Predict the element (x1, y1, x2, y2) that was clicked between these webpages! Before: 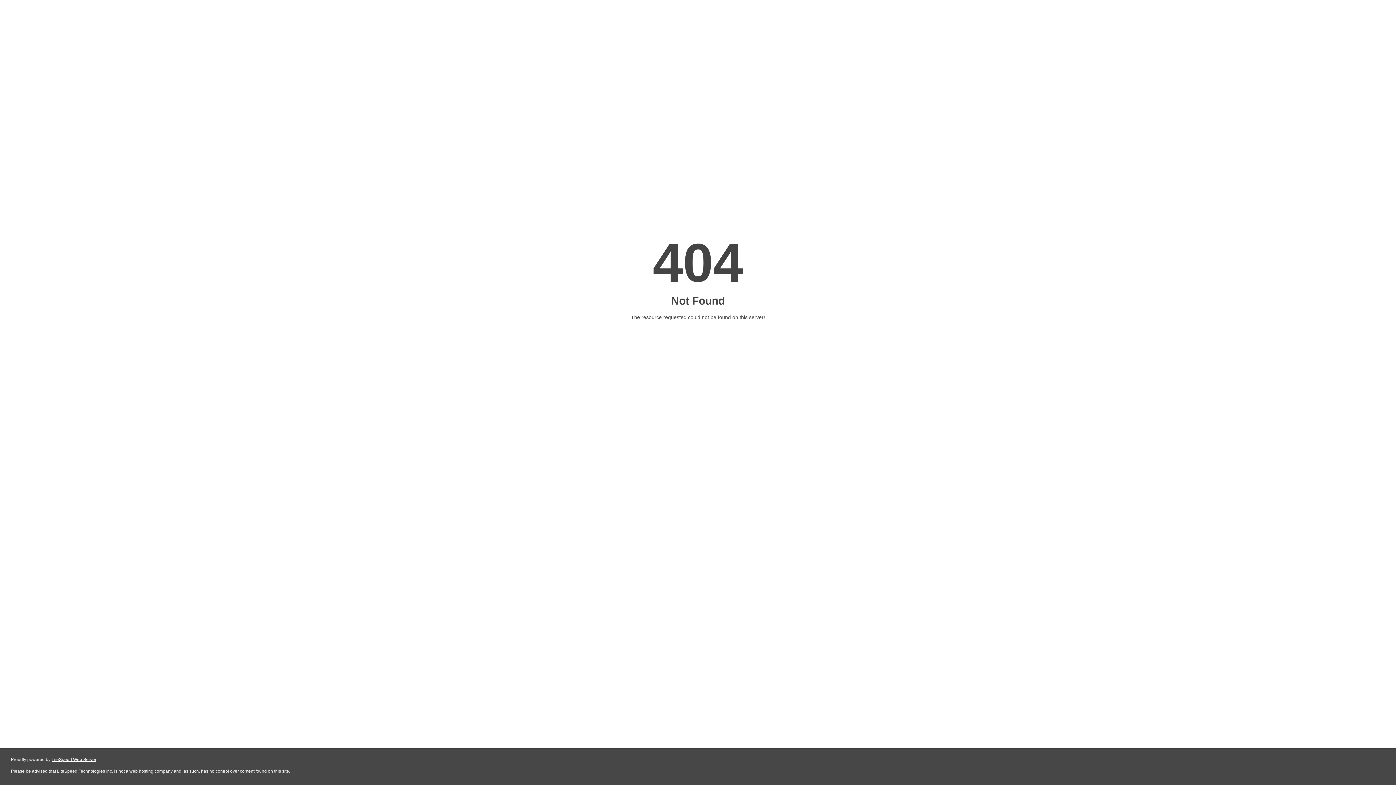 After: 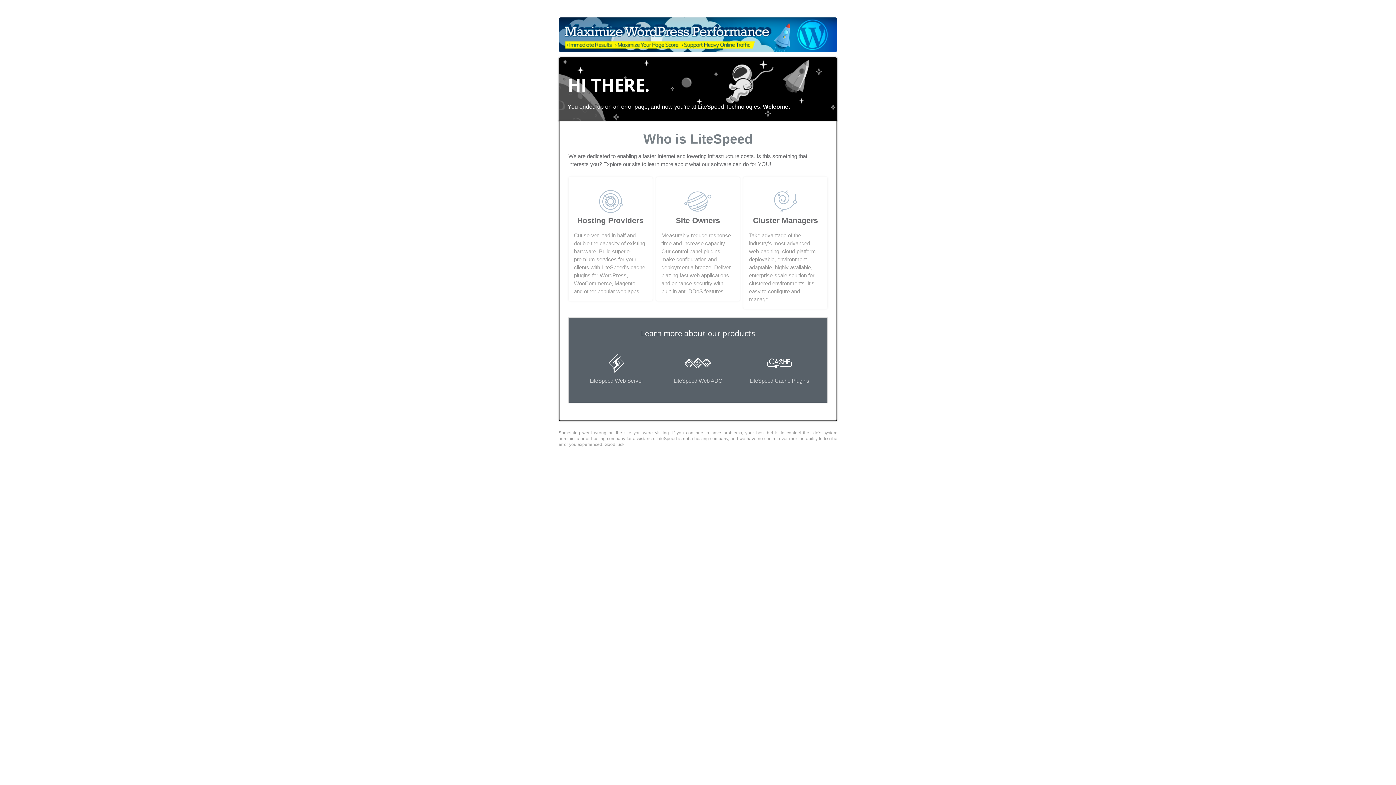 Action: label: LiteSpeed Web Server bbox: (51, 757, 96, 762)